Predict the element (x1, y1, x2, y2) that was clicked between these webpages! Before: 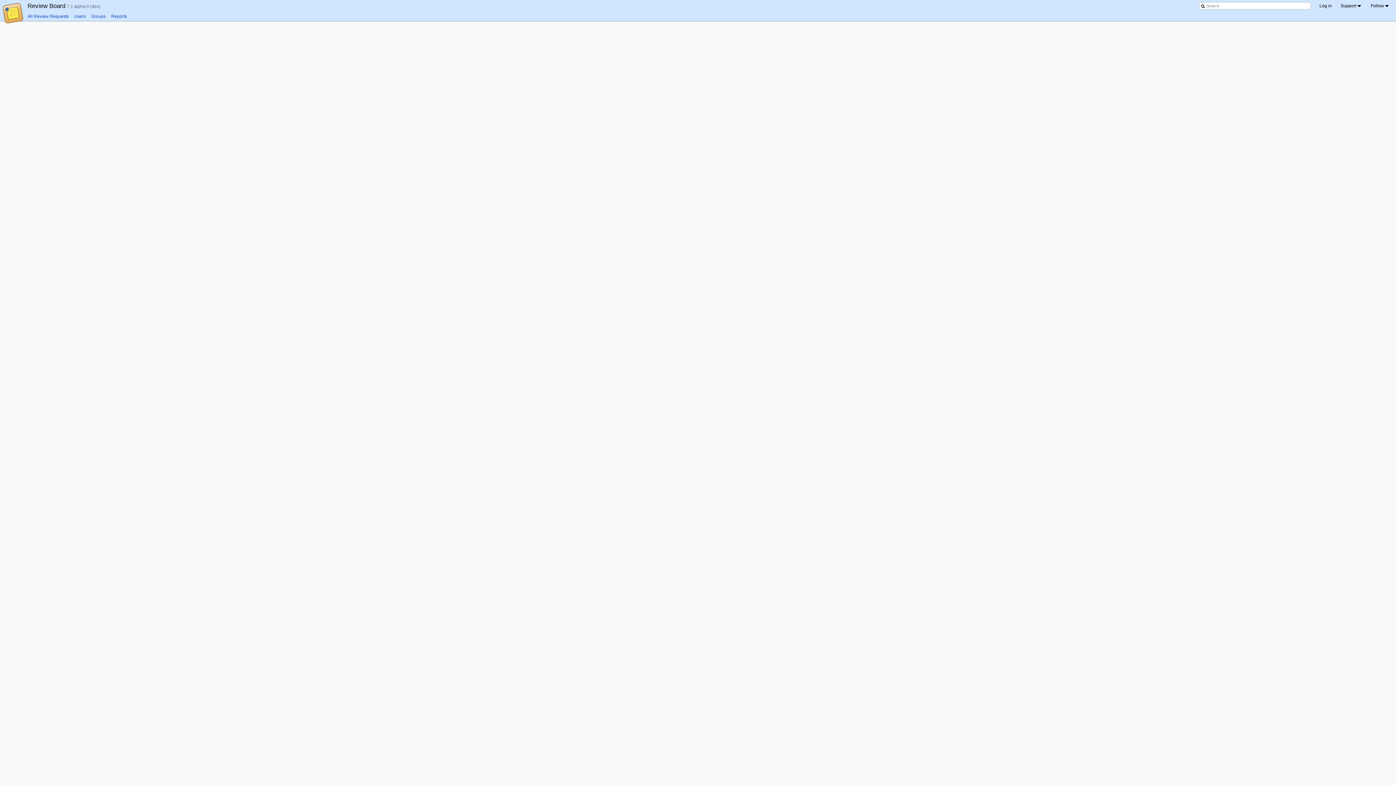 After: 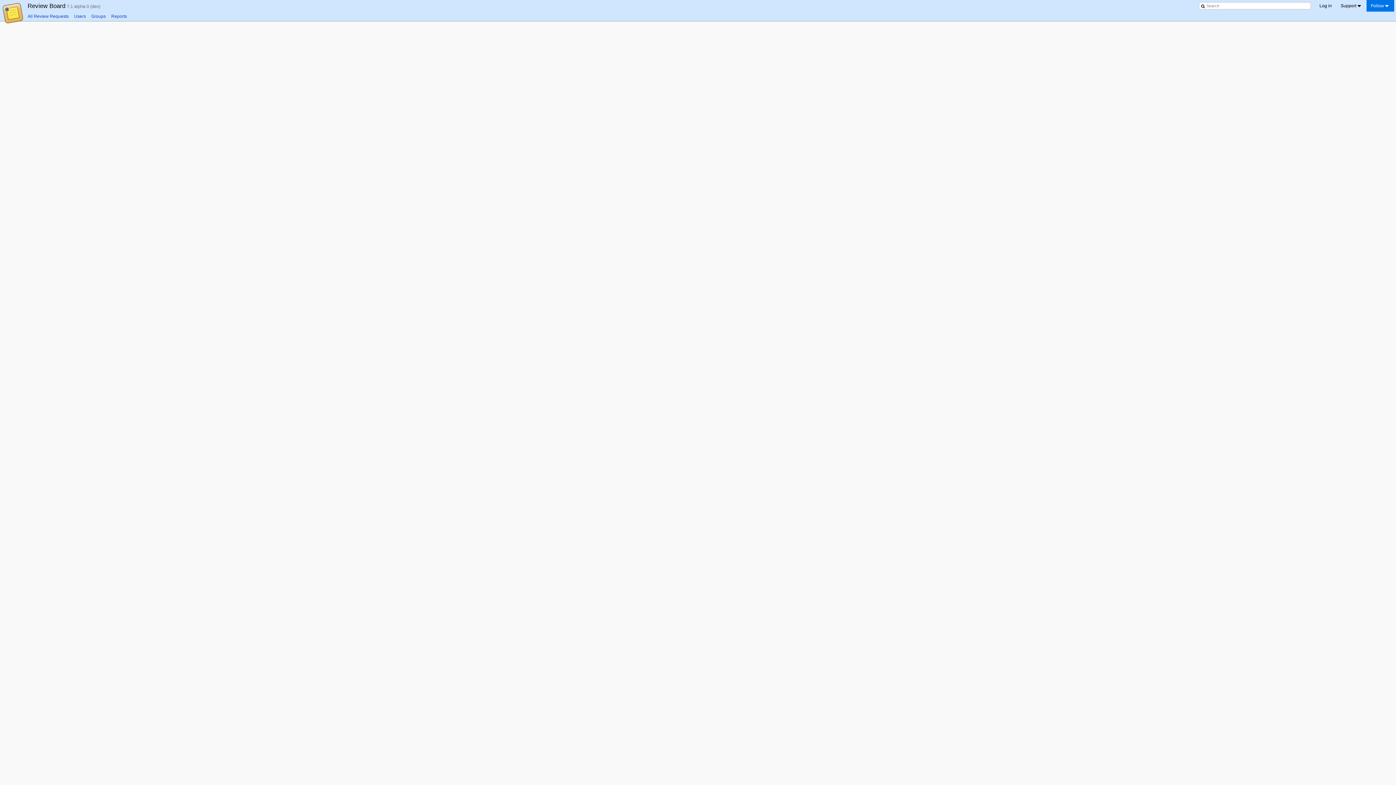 Action: bbox: (1366, 0, 1394, 11) label: Follow